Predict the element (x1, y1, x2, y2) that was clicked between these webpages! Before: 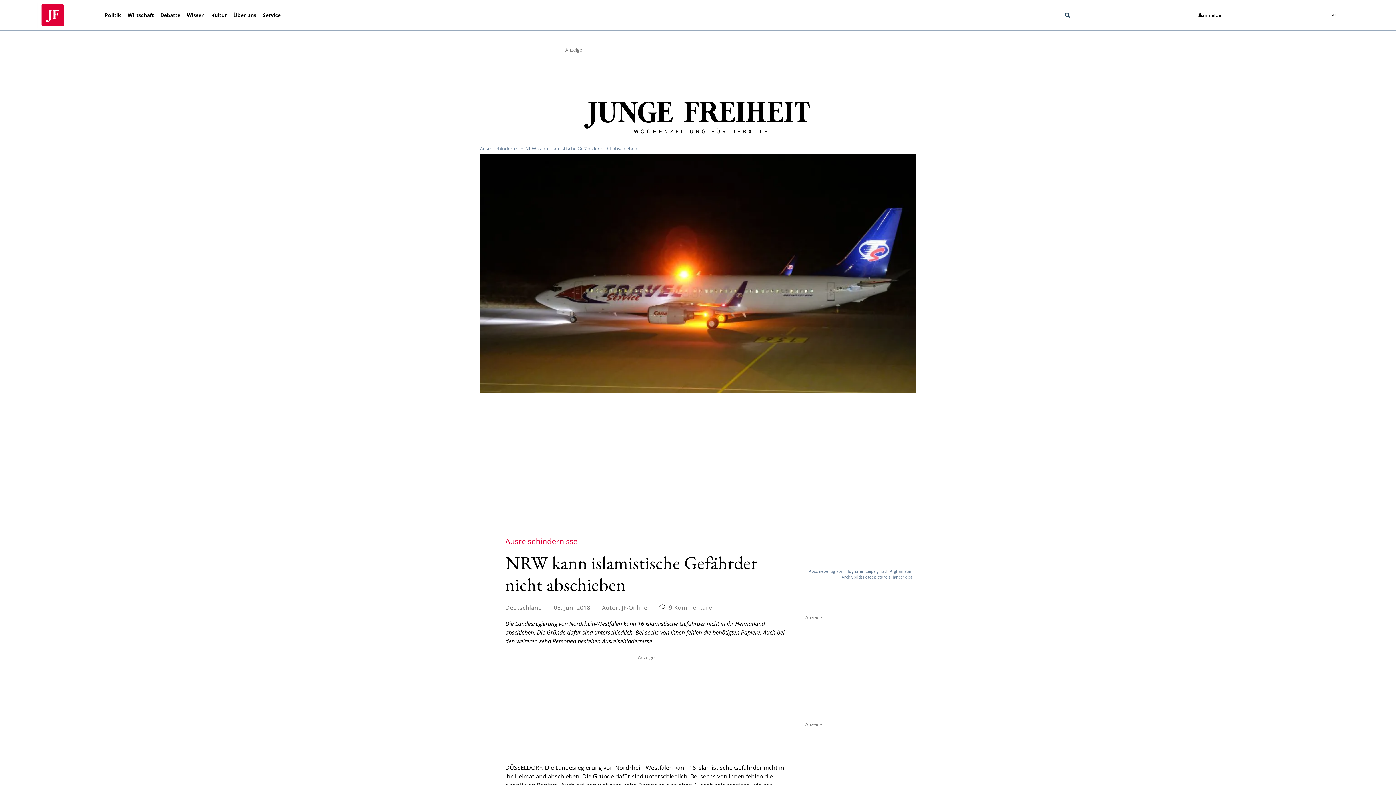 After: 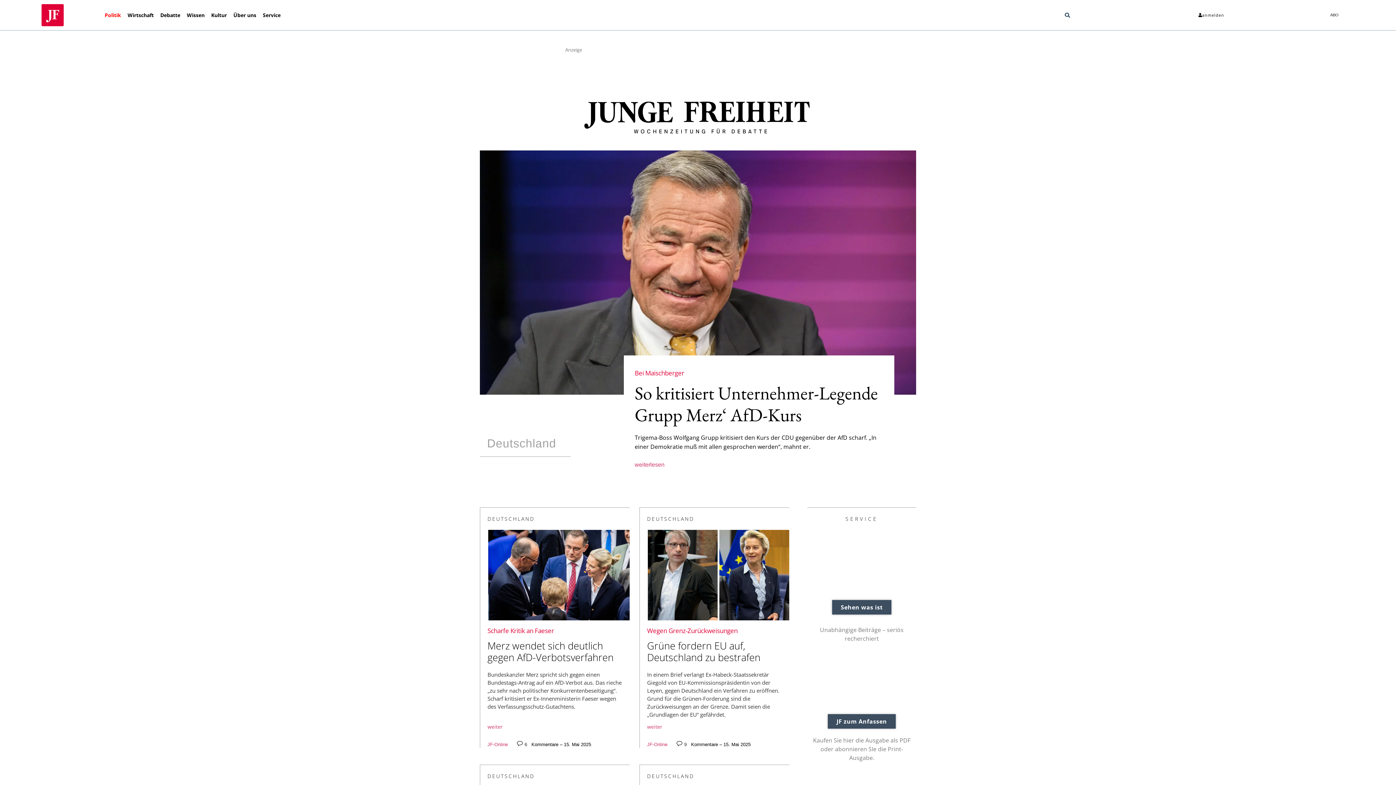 Action: bbox: (101, 11, 124, 18) label: Politik